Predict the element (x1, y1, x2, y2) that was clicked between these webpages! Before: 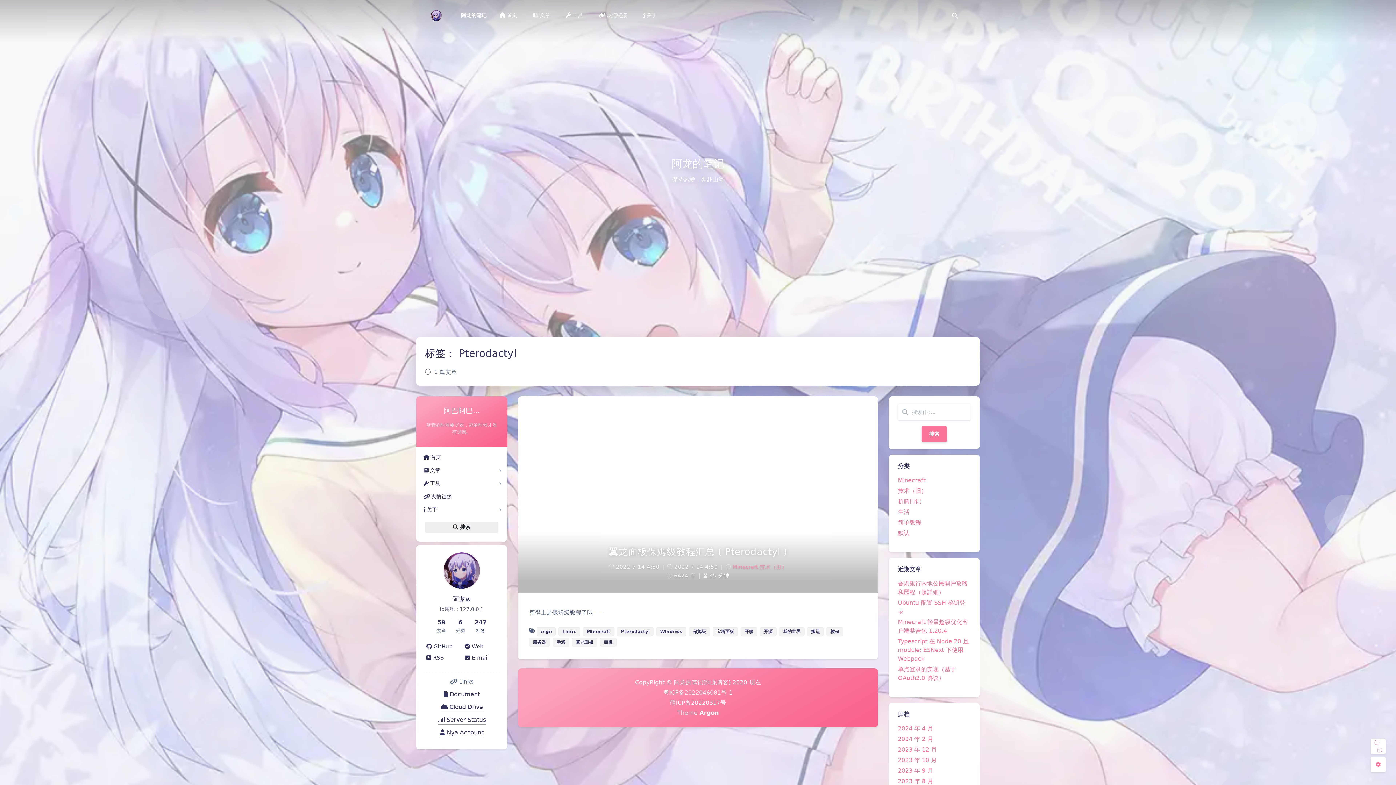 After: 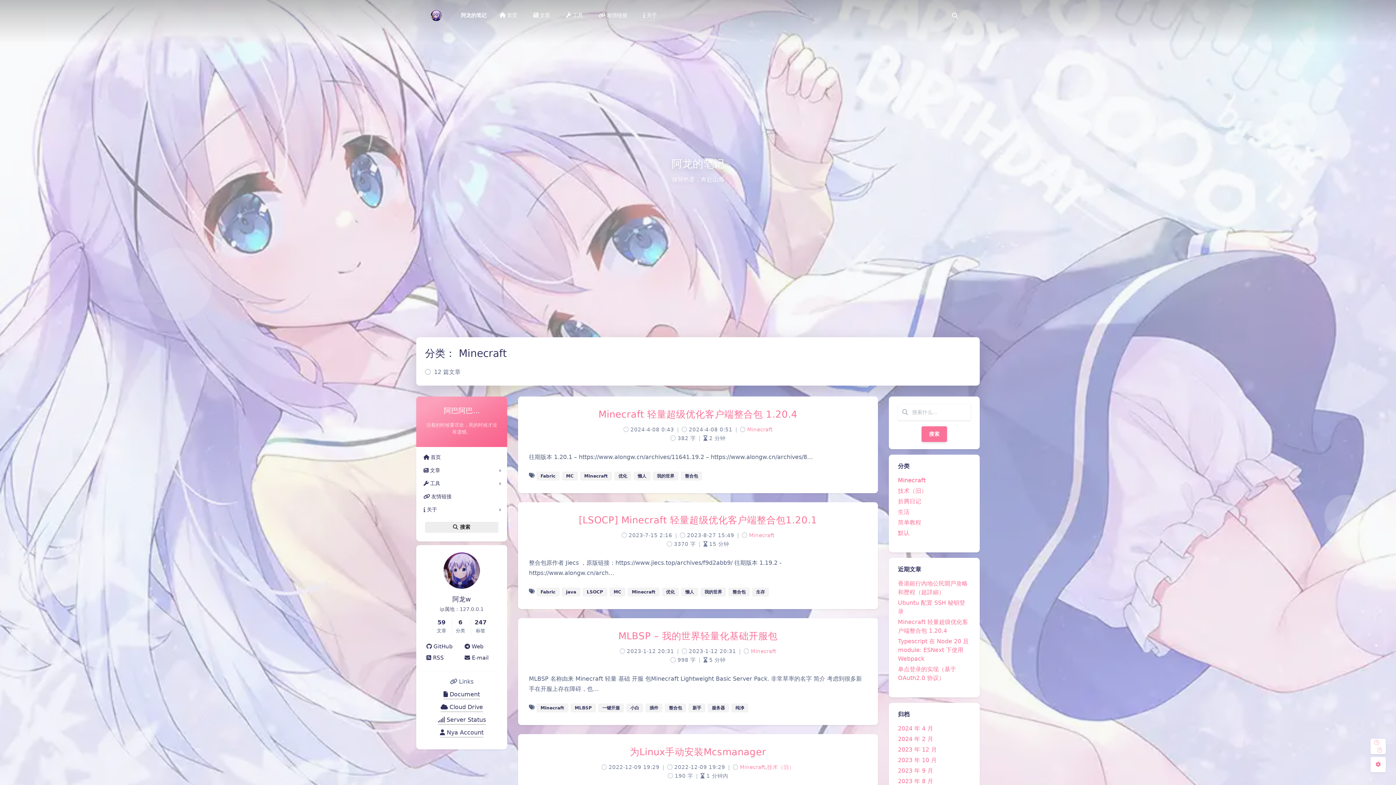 Action: bbox: (898, 477, 925, 483) label: Minecraft